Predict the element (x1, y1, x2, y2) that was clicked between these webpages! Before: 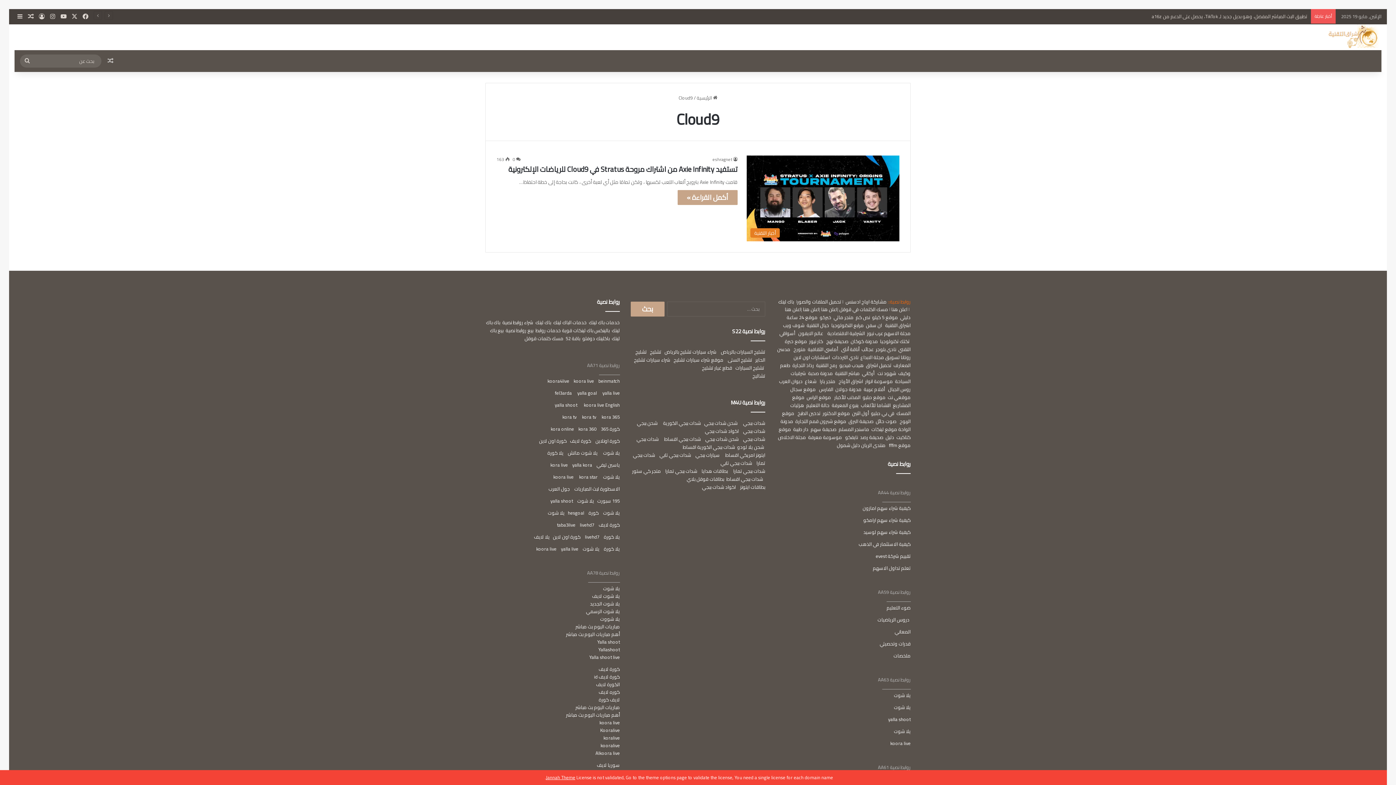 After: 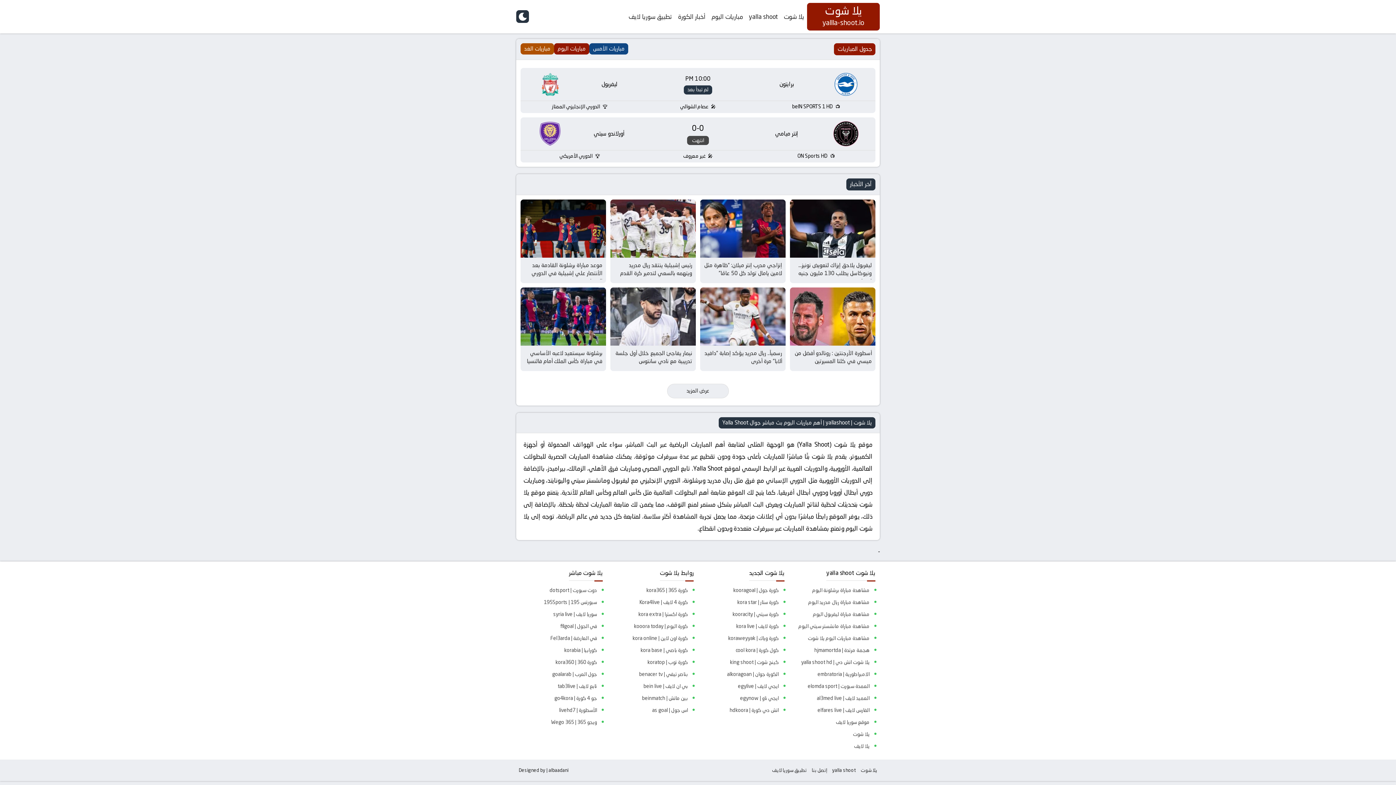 Action: bbox: (600, 615, 620, 623) label: يلا شووت